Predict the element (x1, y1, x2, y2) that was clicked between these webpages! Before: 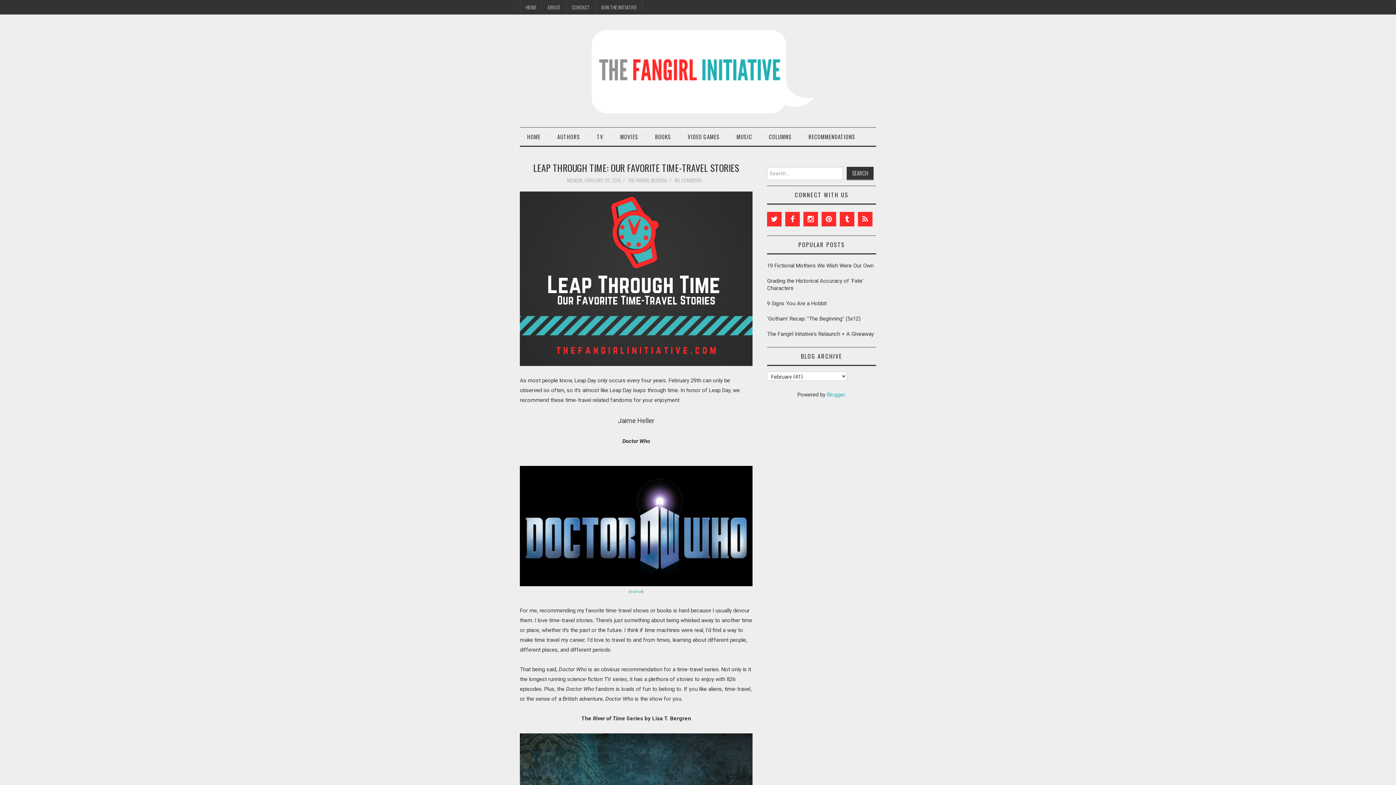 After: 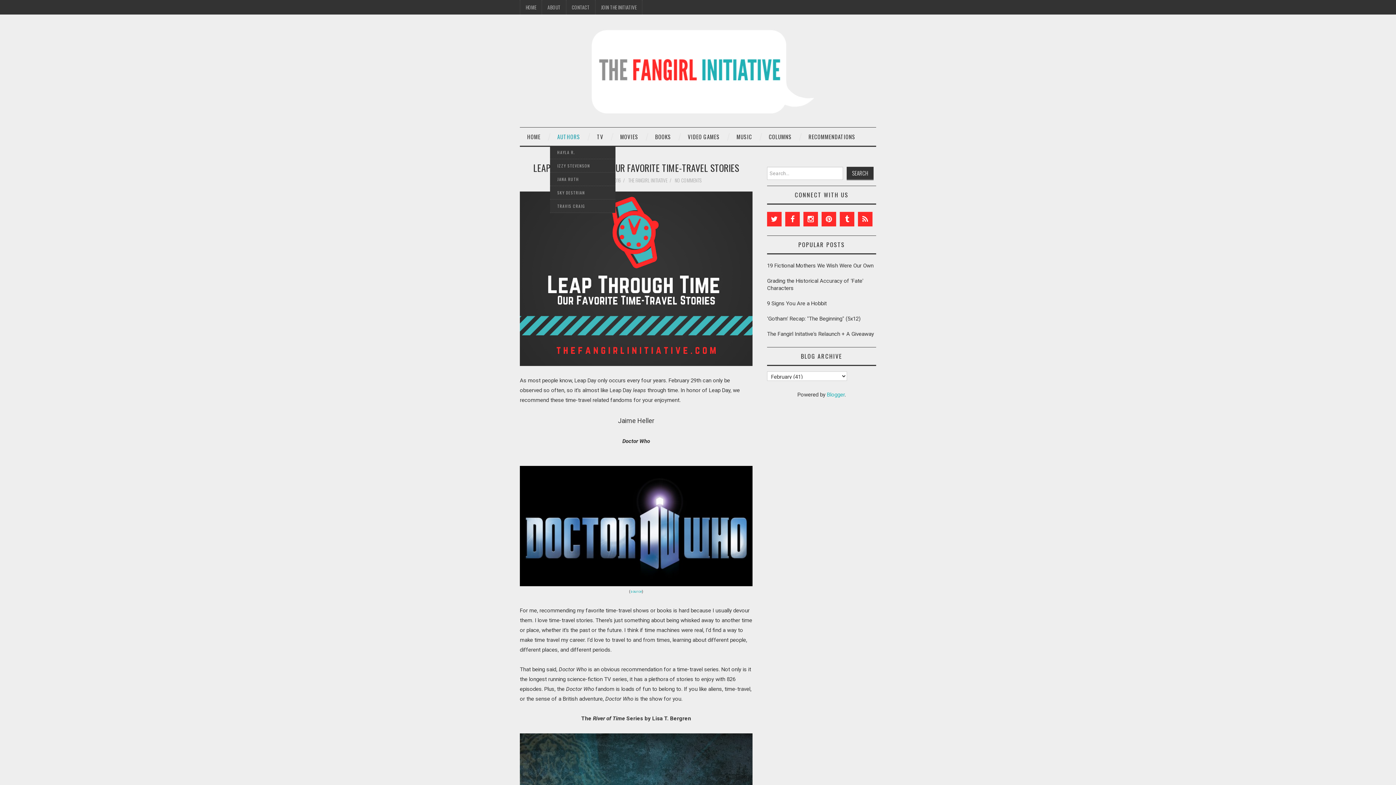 Action: bbox: (550, 127, 587, 145) label: AUTHORS